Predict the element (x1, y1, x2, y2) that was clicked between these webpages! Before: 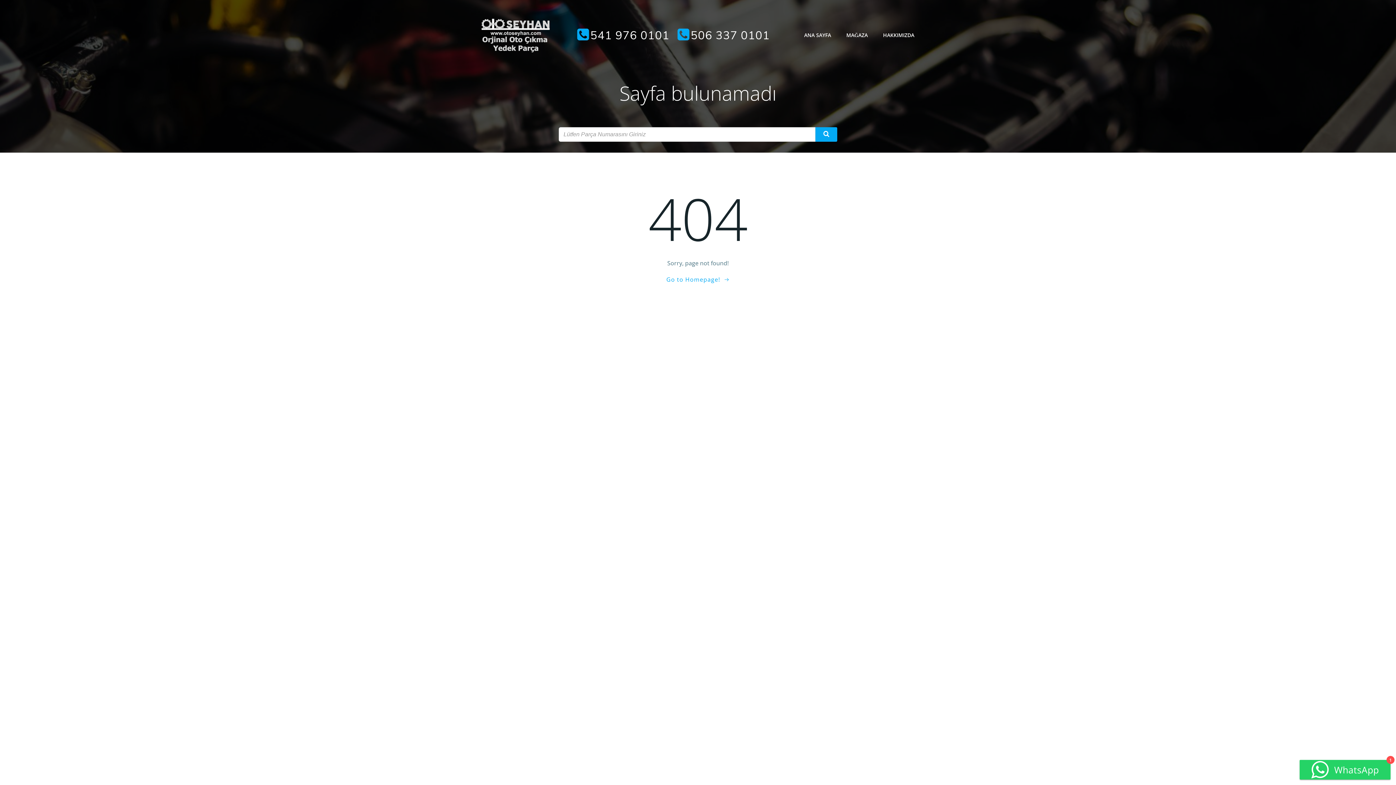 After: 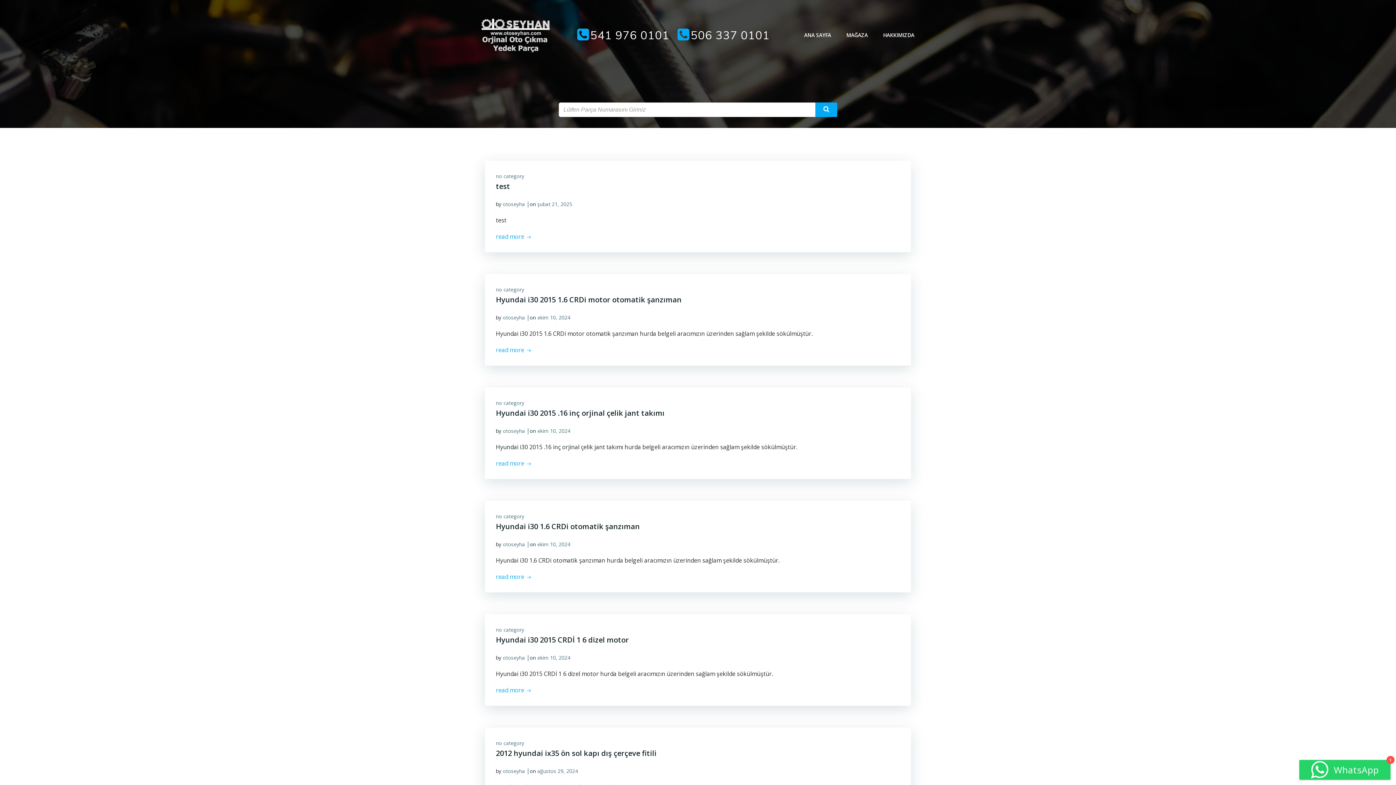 Action: bbox: (815, 127, 837, 141)